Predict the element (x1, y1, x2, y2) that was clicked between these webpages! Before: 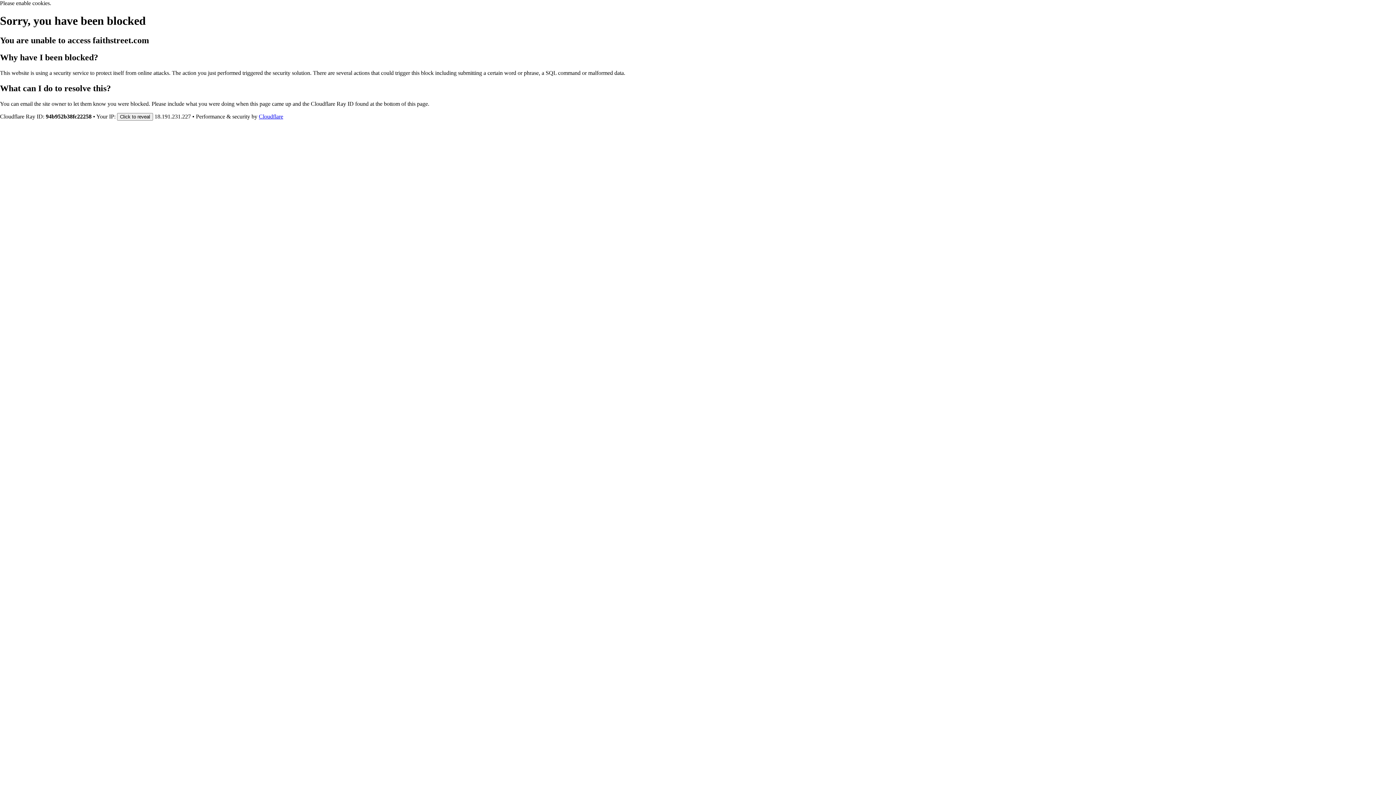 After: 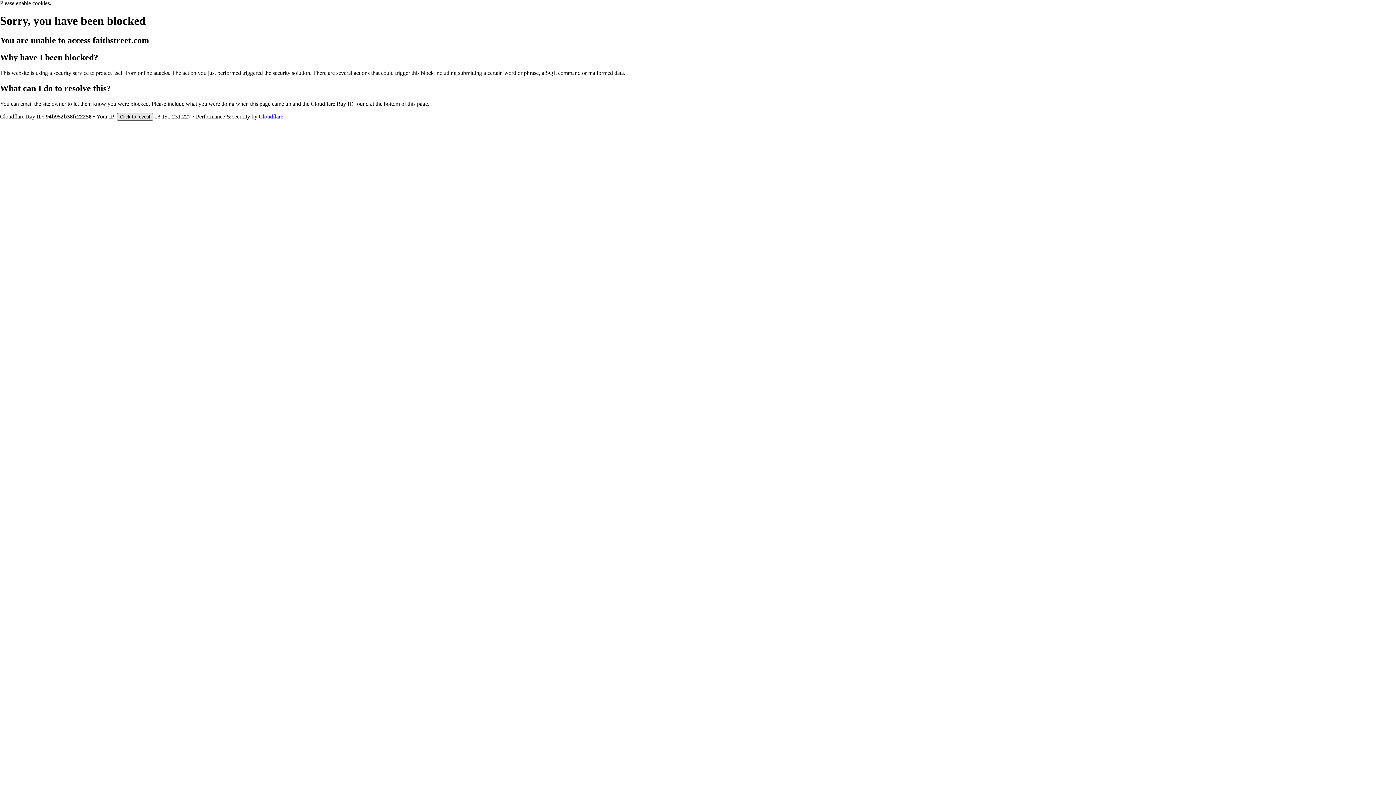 Action: bbox: (117, 112, 153, 120) label: Click to reveal